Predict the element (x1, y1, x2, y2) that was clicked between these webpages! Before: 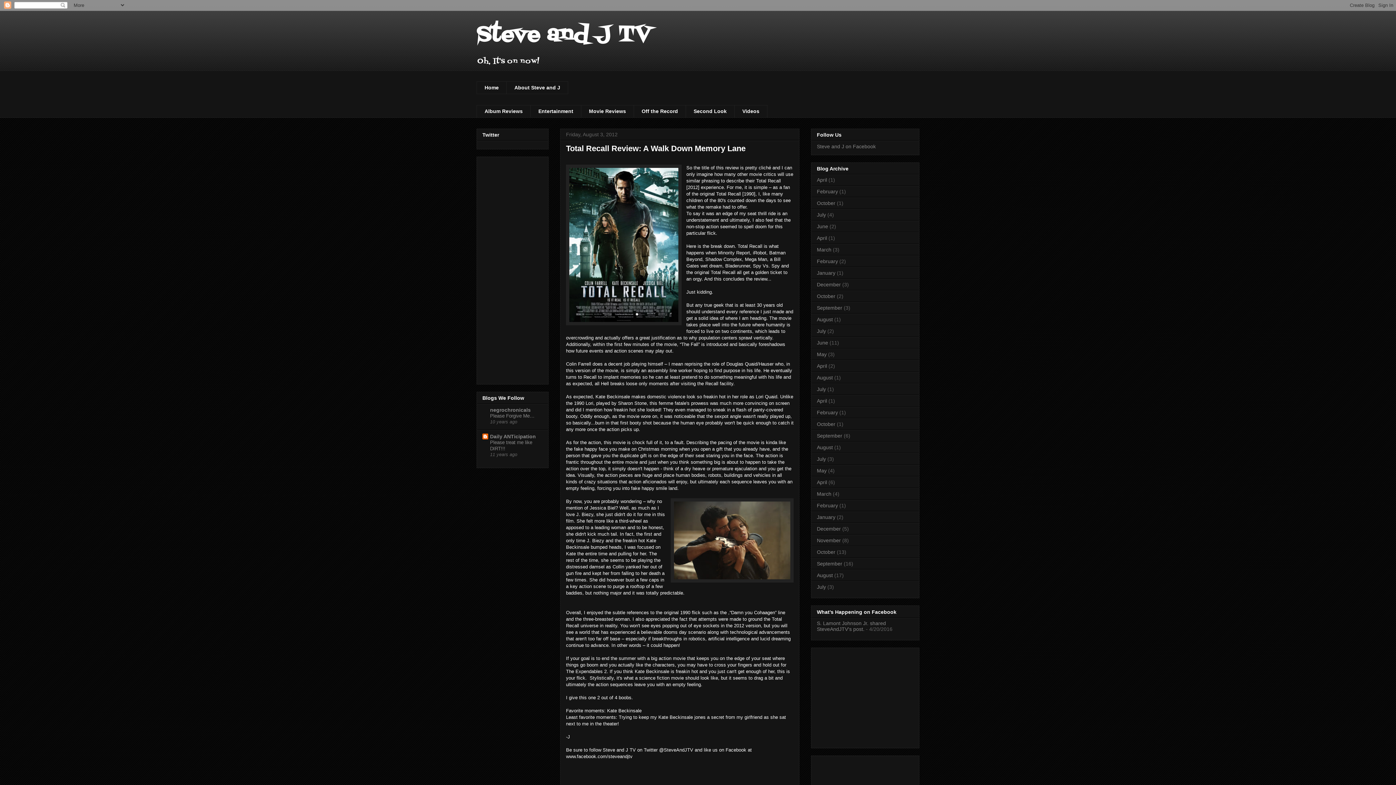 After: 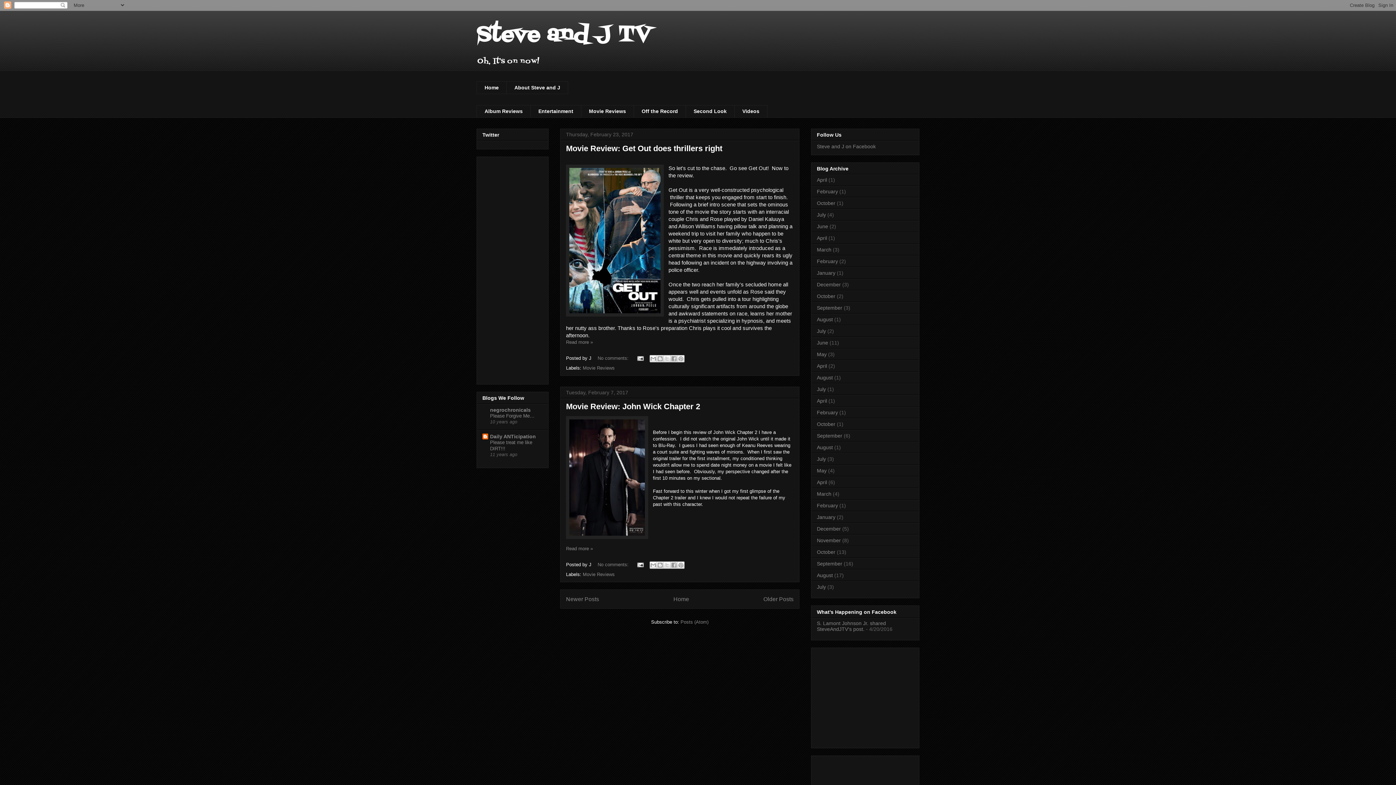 Action: bbox: (817, 258, 838, 264) label: February